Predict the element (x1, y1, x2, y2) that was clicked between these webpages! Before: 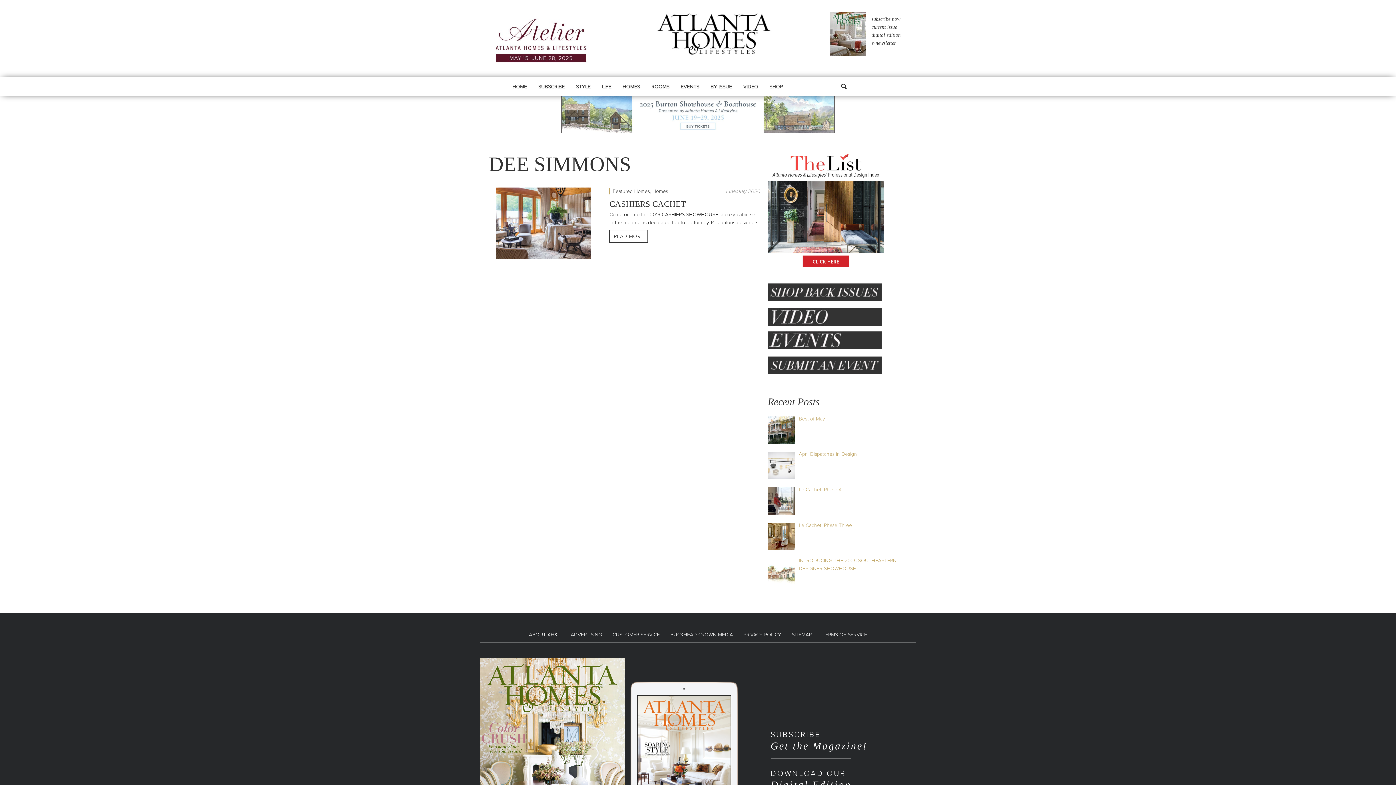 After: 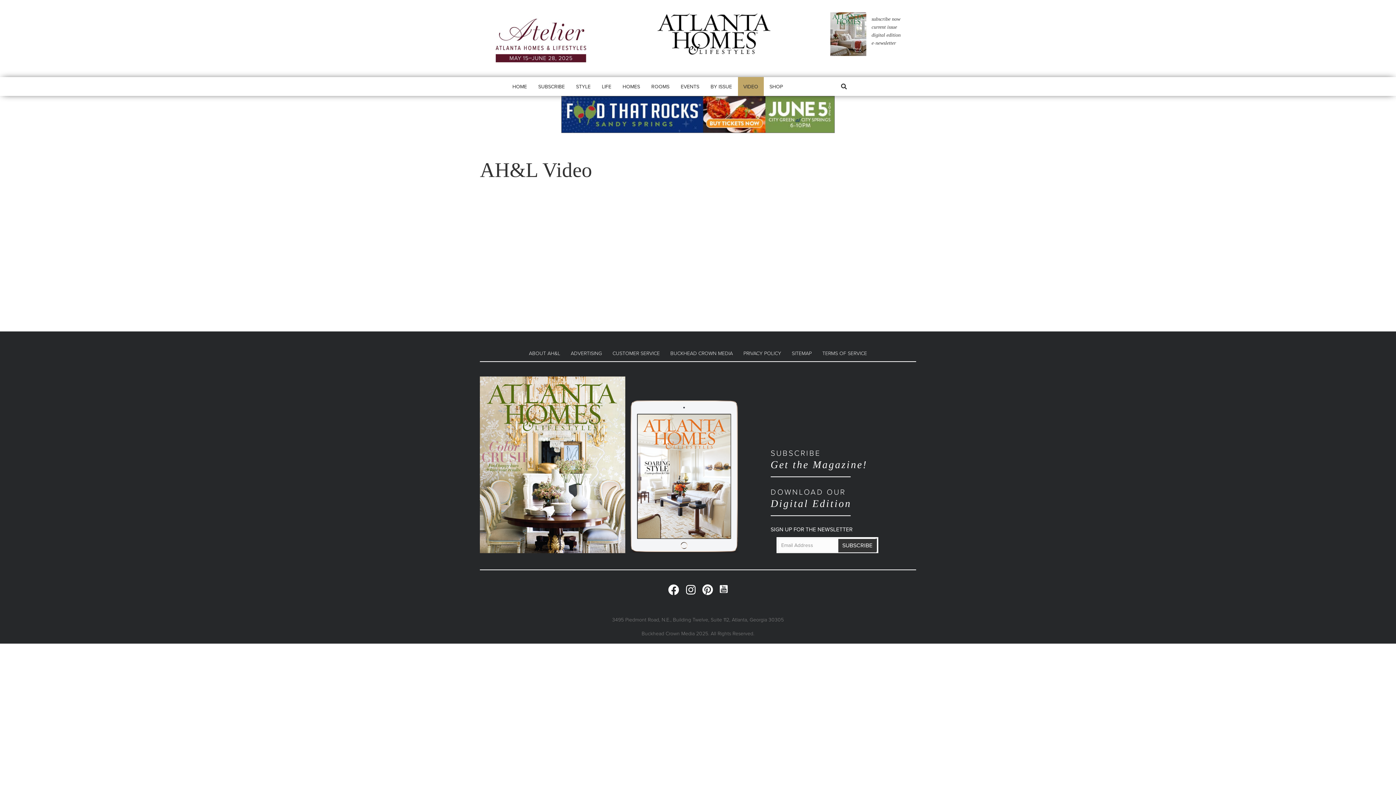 Action: label: VIDEO bbox: (738, 76, 763, 95)